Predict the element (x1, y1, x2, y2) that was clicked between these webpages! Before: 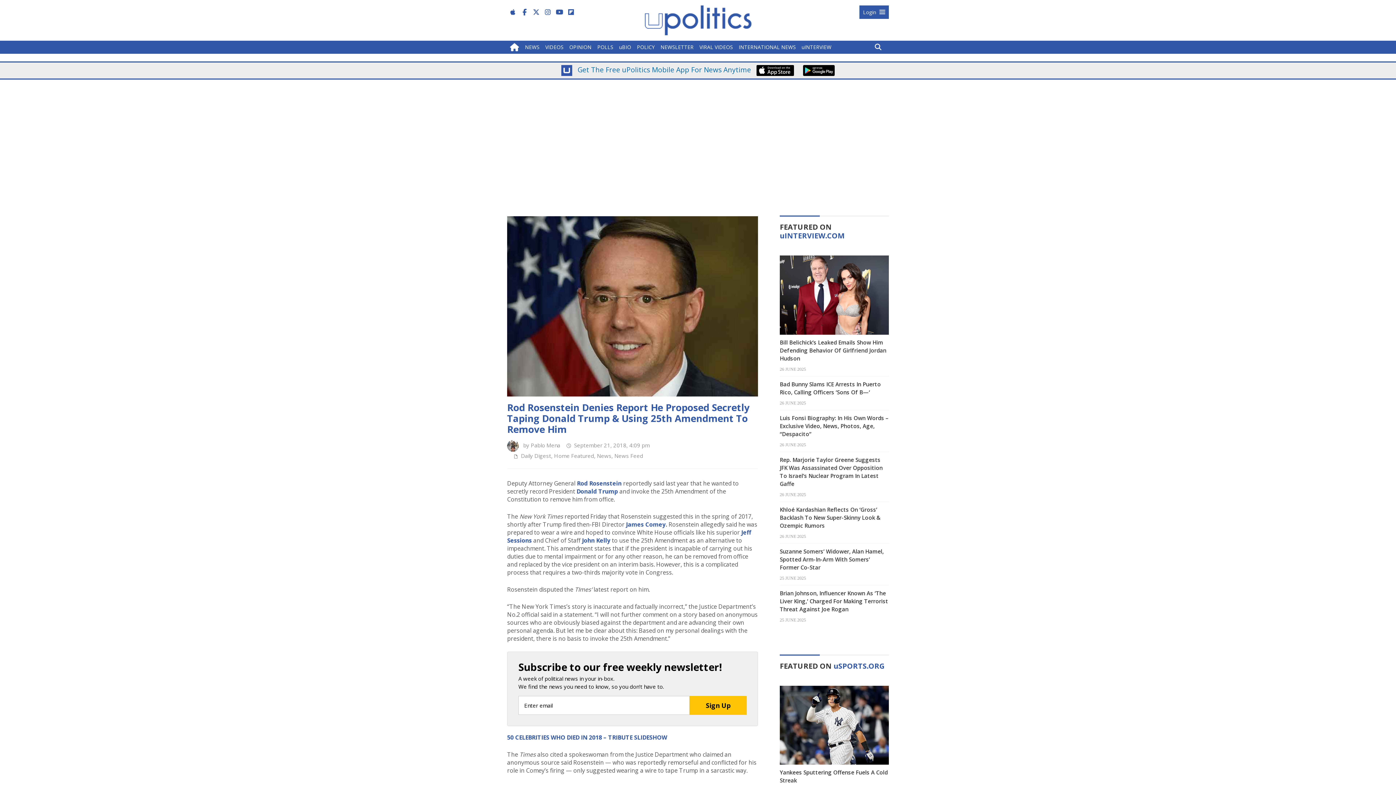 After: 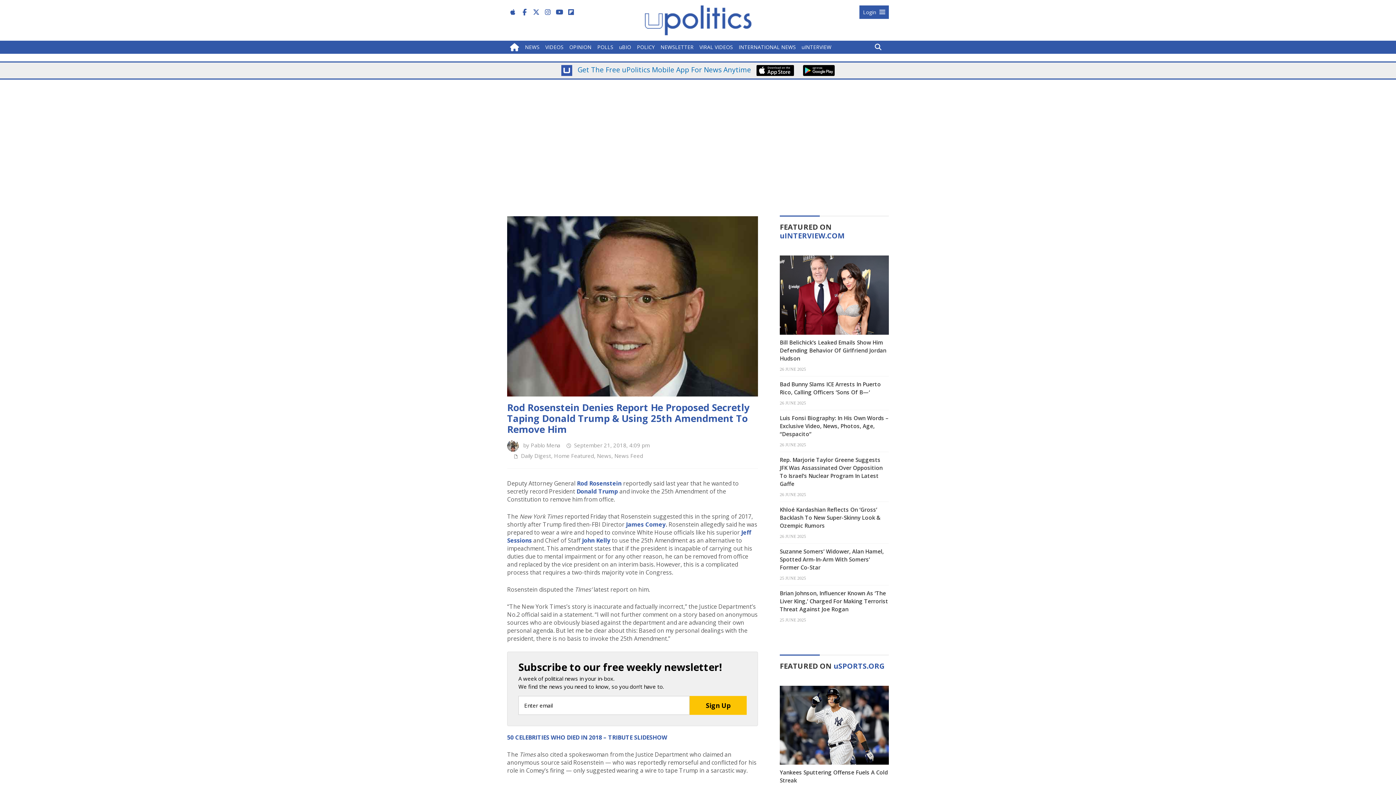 Action: bbox: (577, 479, 621, 487) label: Rod Rosenstein